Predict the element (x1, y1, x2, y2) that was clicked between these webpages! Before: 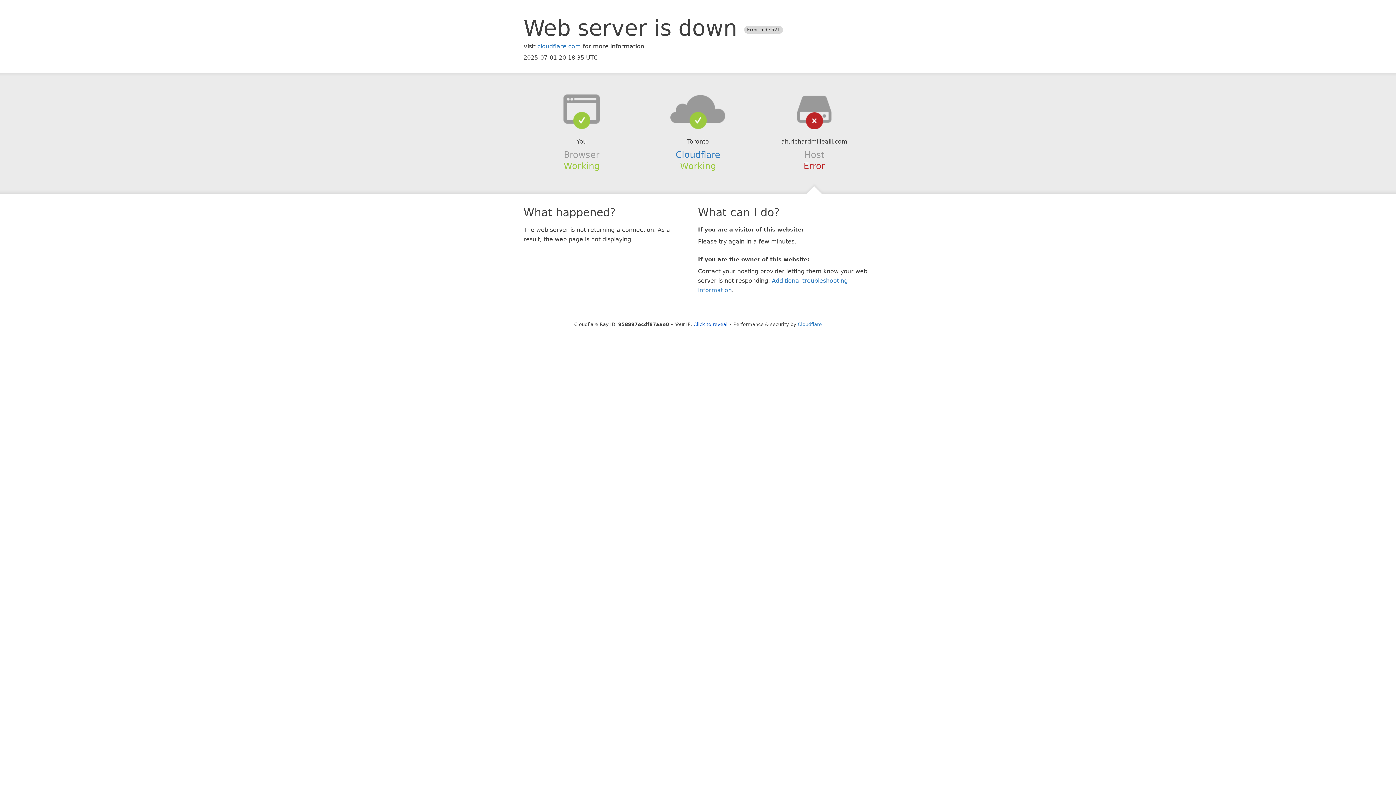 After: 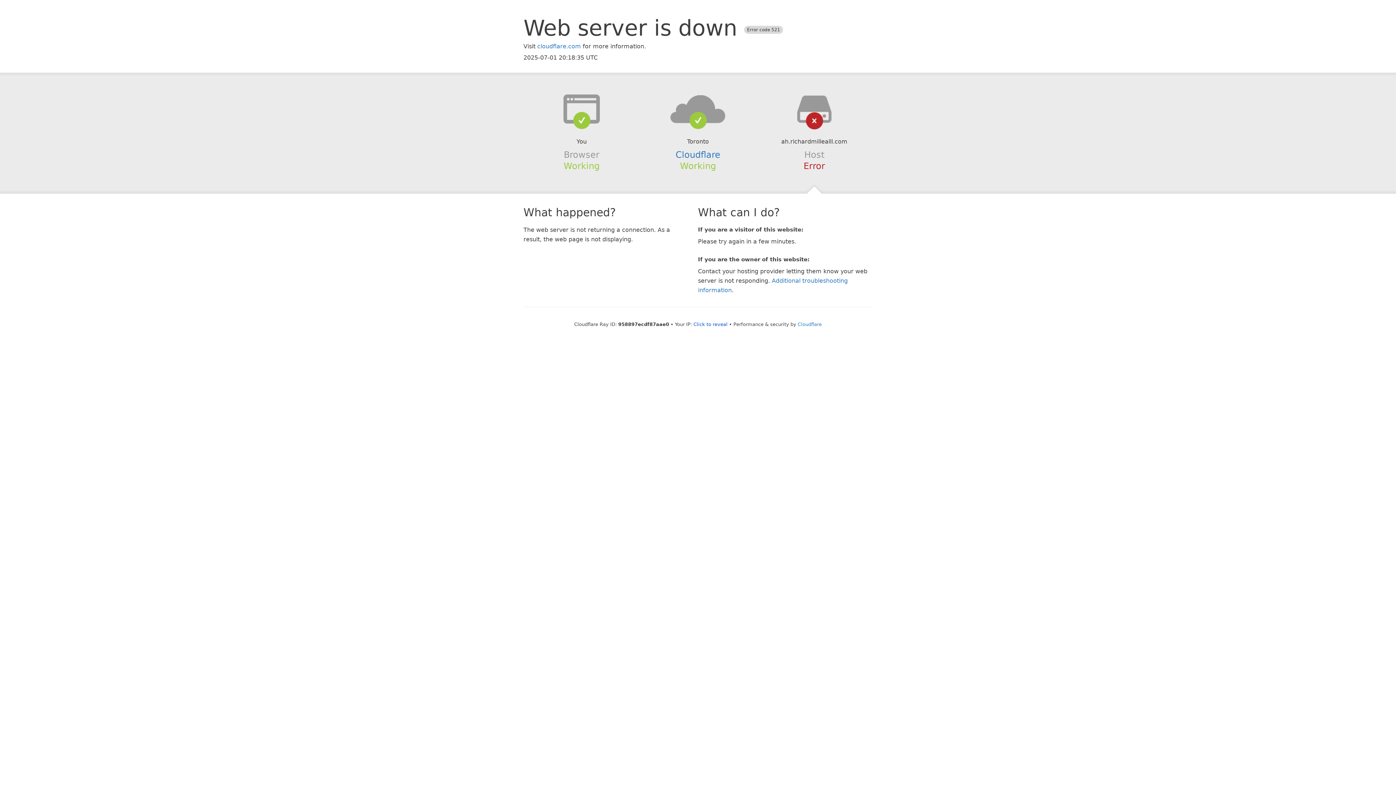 Action: bbox: (639, 94, 756, 123)